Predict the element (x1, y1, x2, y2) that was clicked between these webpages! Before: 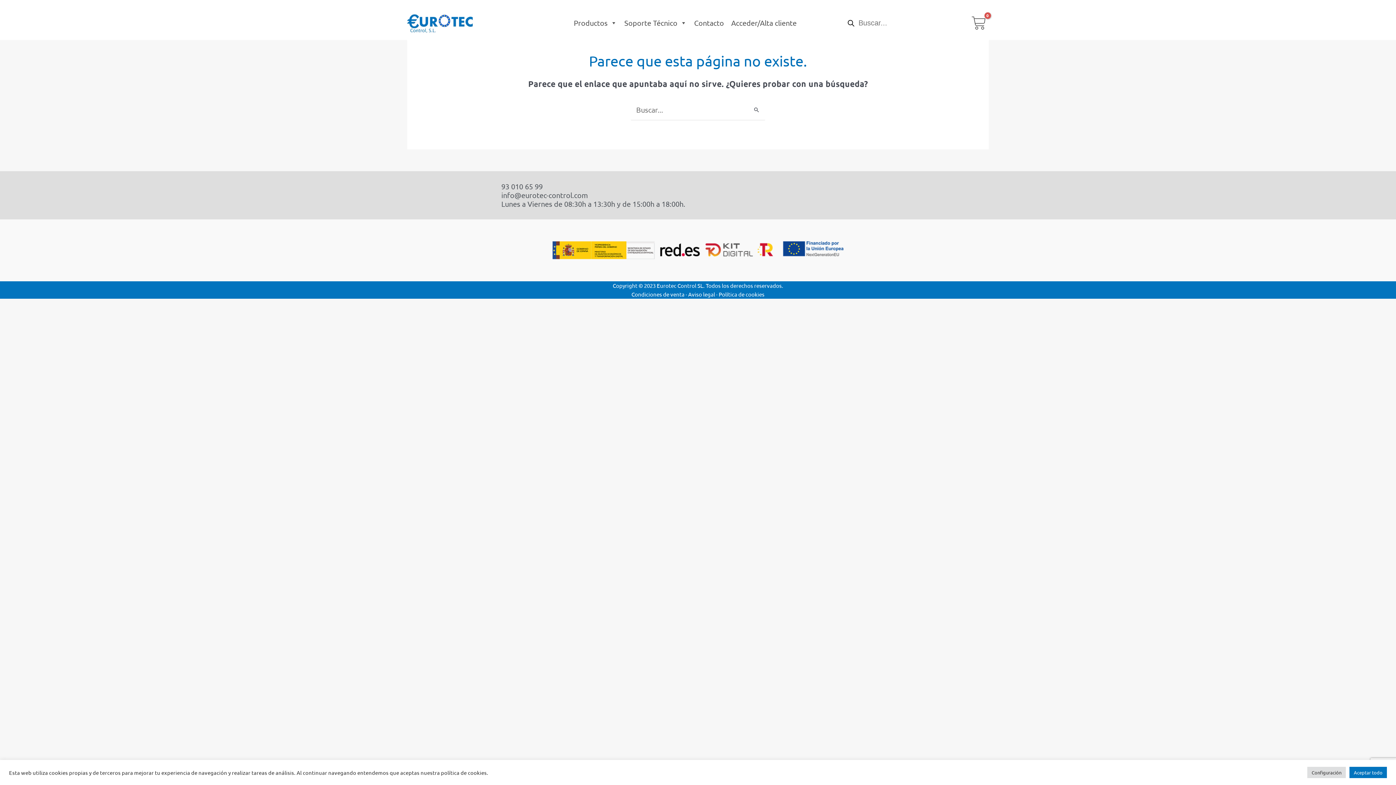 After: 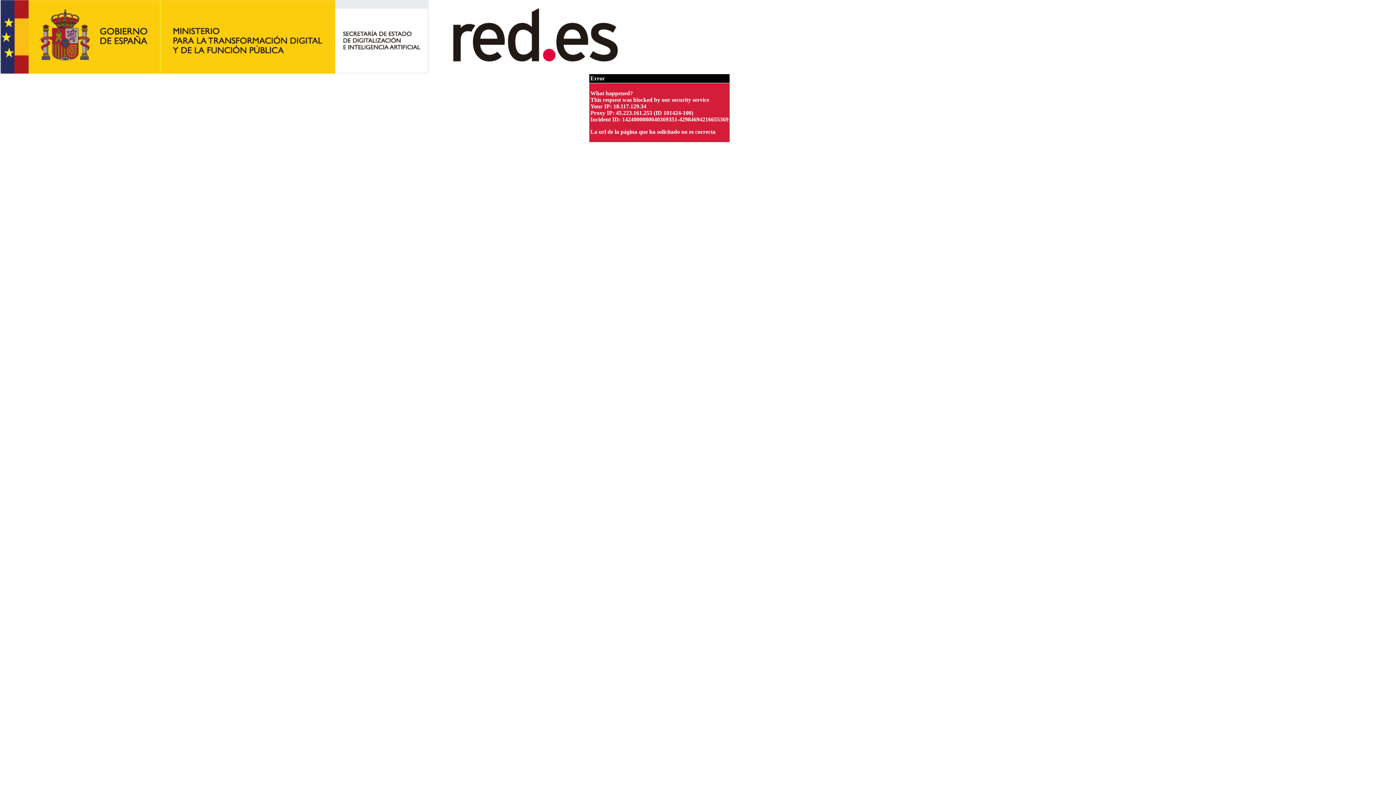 Action: bbox: (541, 246, 854, 252)